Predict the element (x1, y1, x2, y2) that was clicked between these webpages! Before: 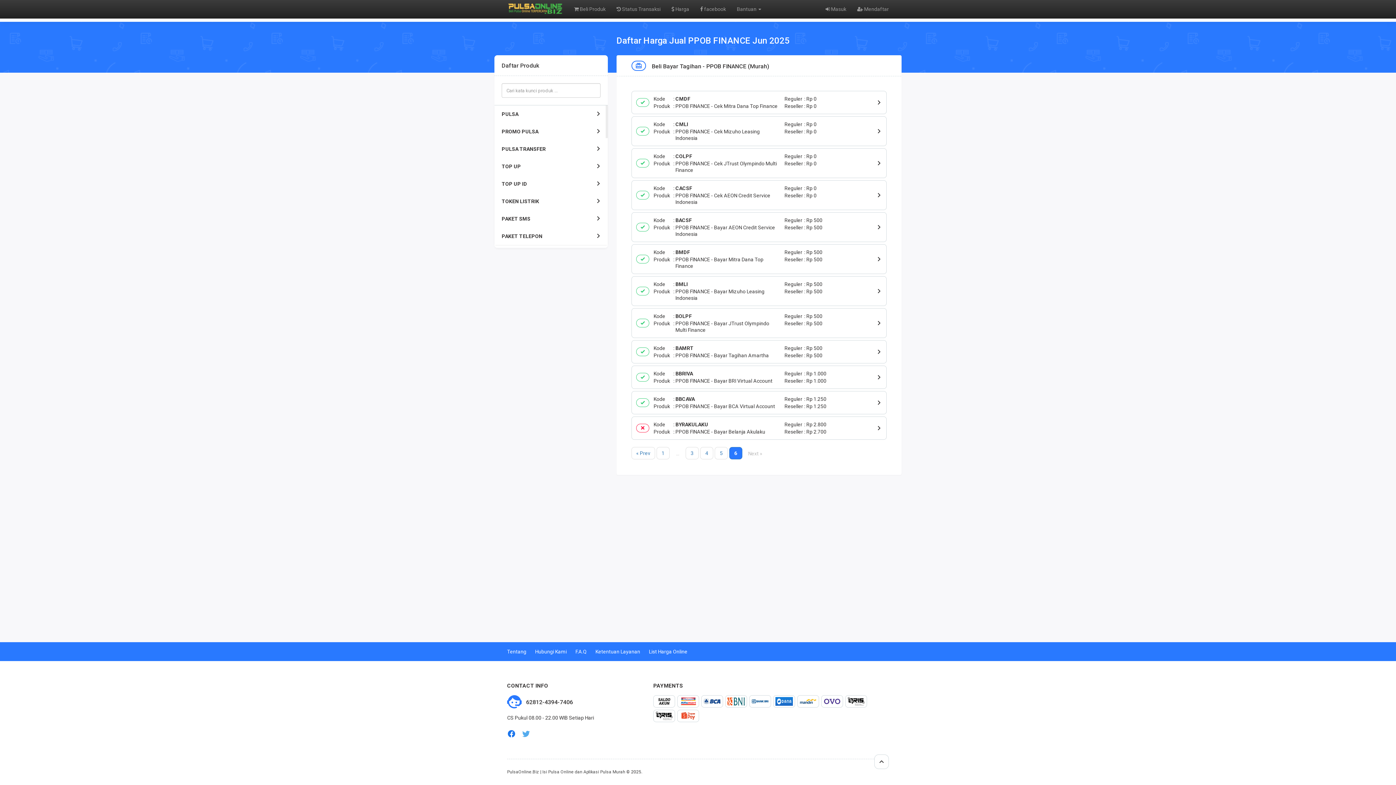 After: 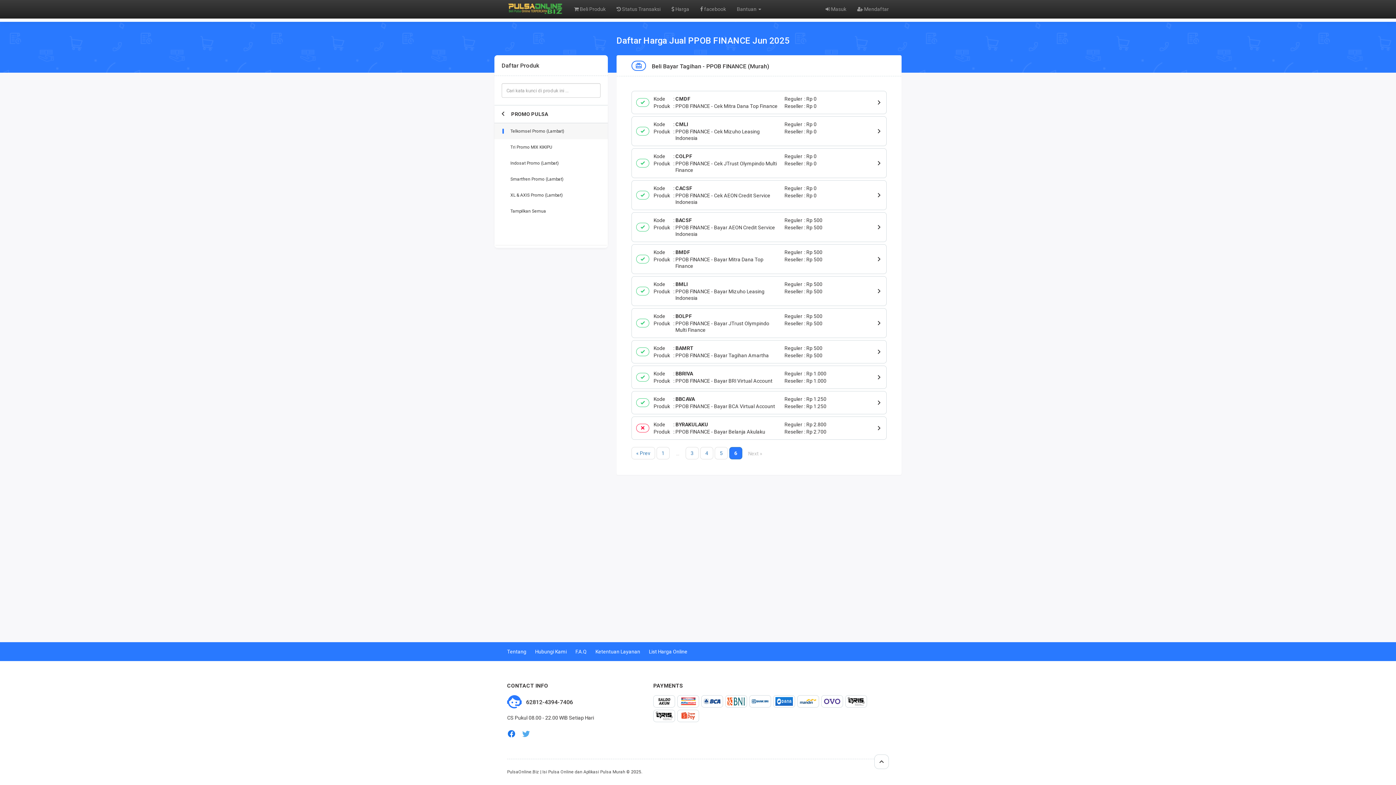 Action: bbox: (494, 122, 608, 140) label: PROMO PULSA